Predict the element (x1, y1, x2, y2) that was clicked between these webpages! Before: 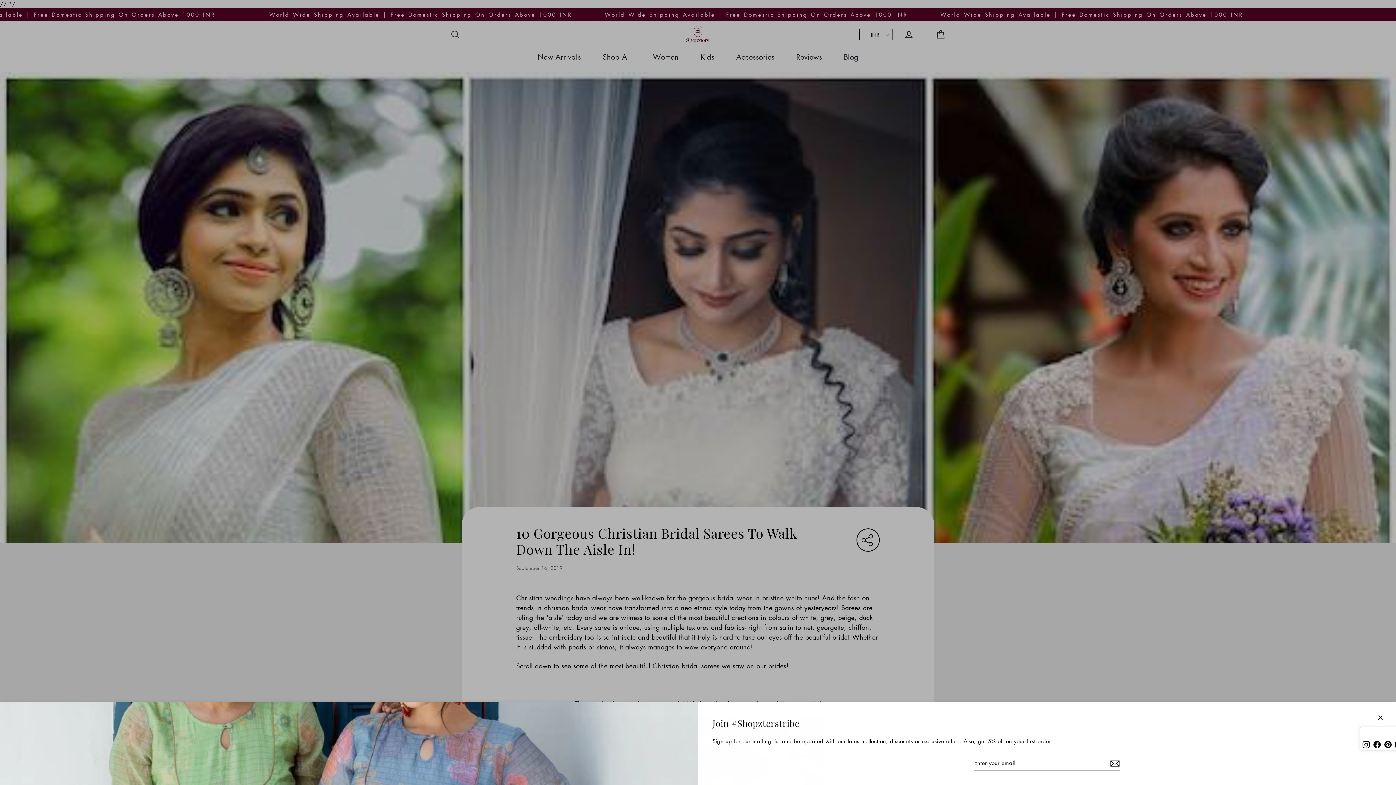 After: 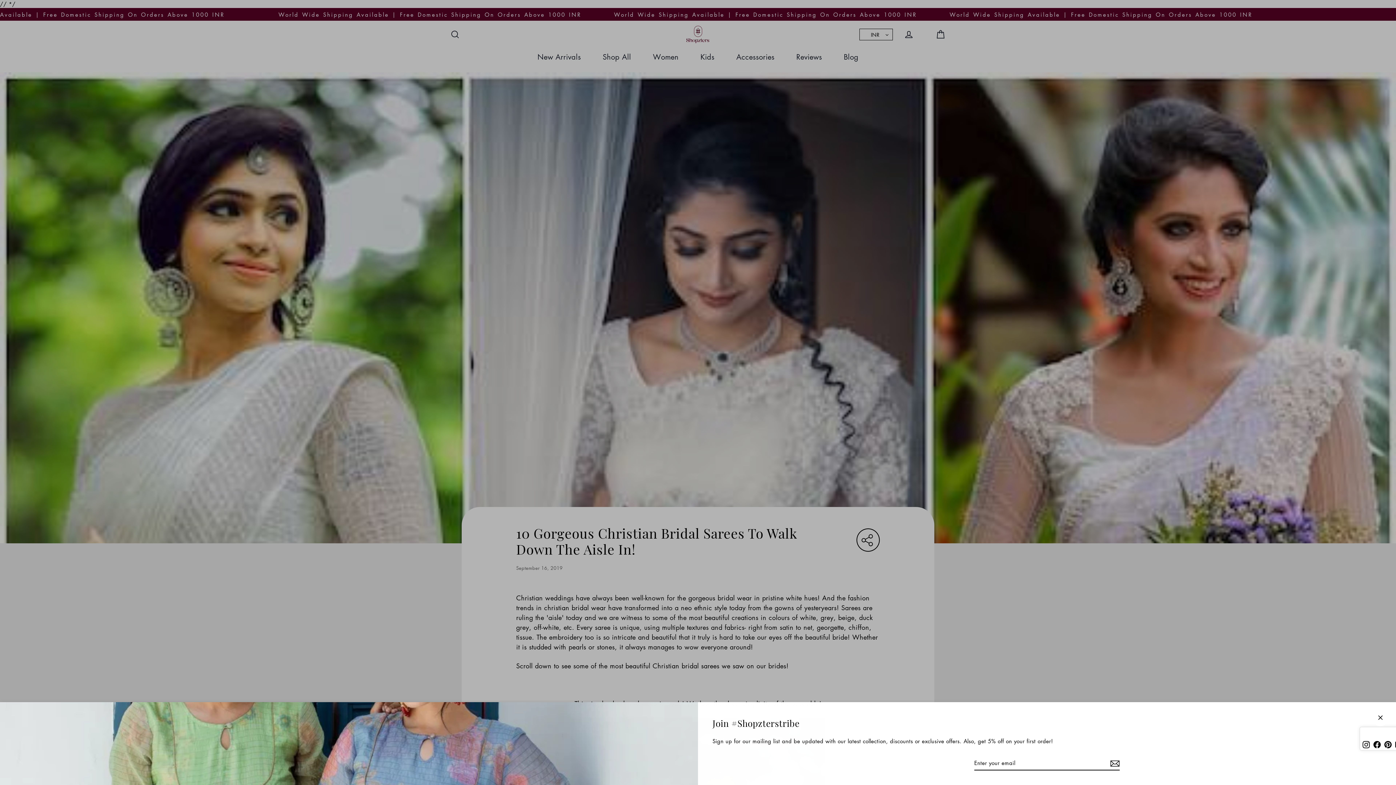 Action: bbox: (1371, 738, 1382, 750) label: Facebook